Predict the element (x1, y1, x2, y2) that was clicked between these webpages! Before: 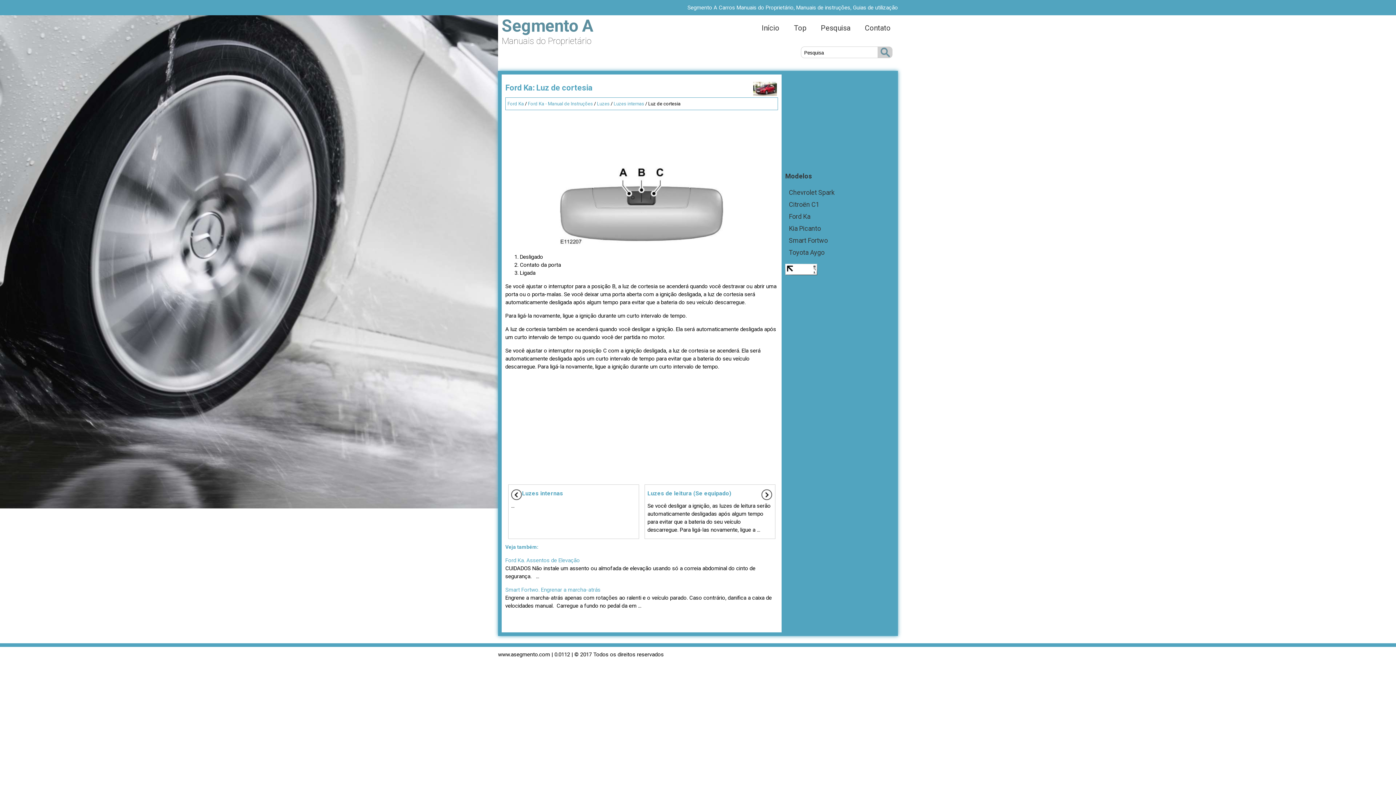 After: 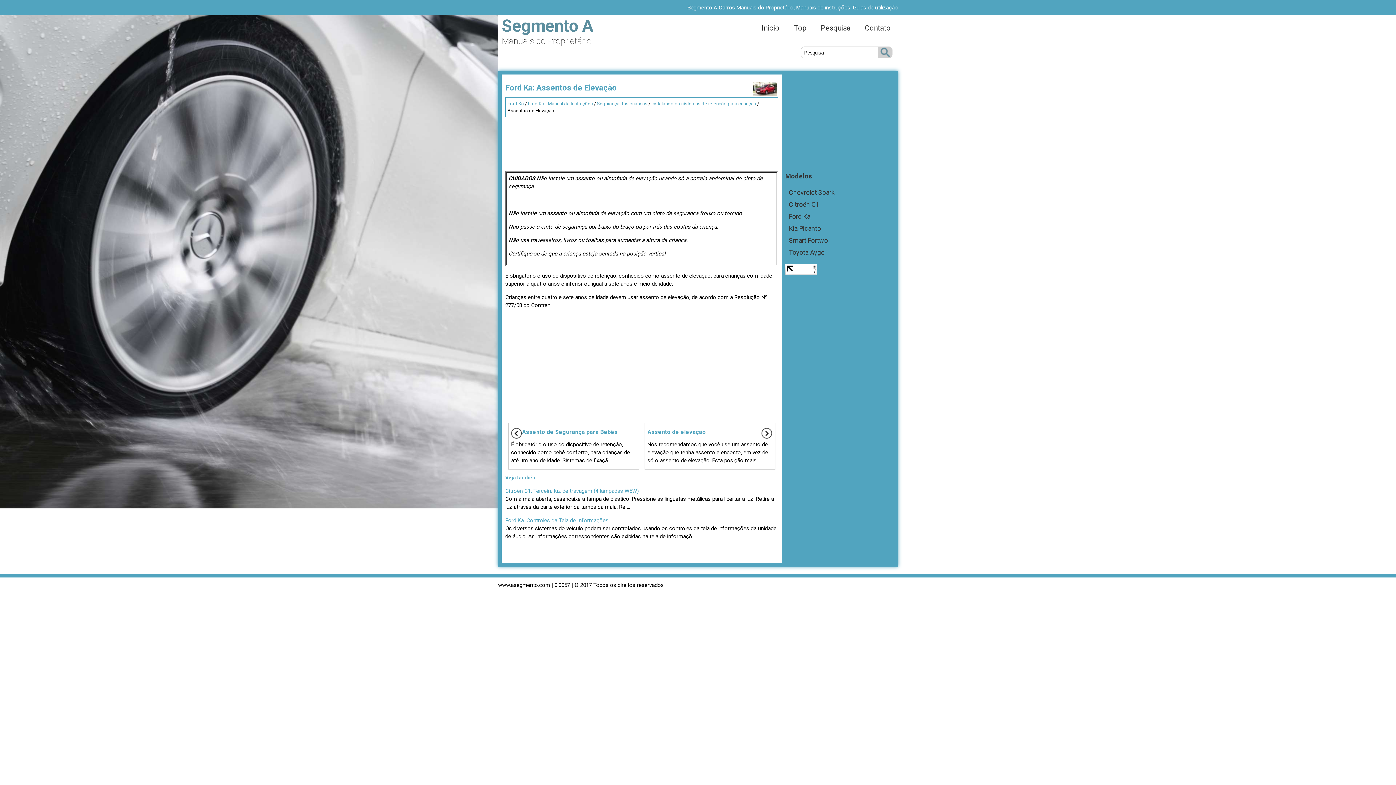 Action: label: Ford Ka. Assentos de Elevação bbox: (505, 557, 580, 564)